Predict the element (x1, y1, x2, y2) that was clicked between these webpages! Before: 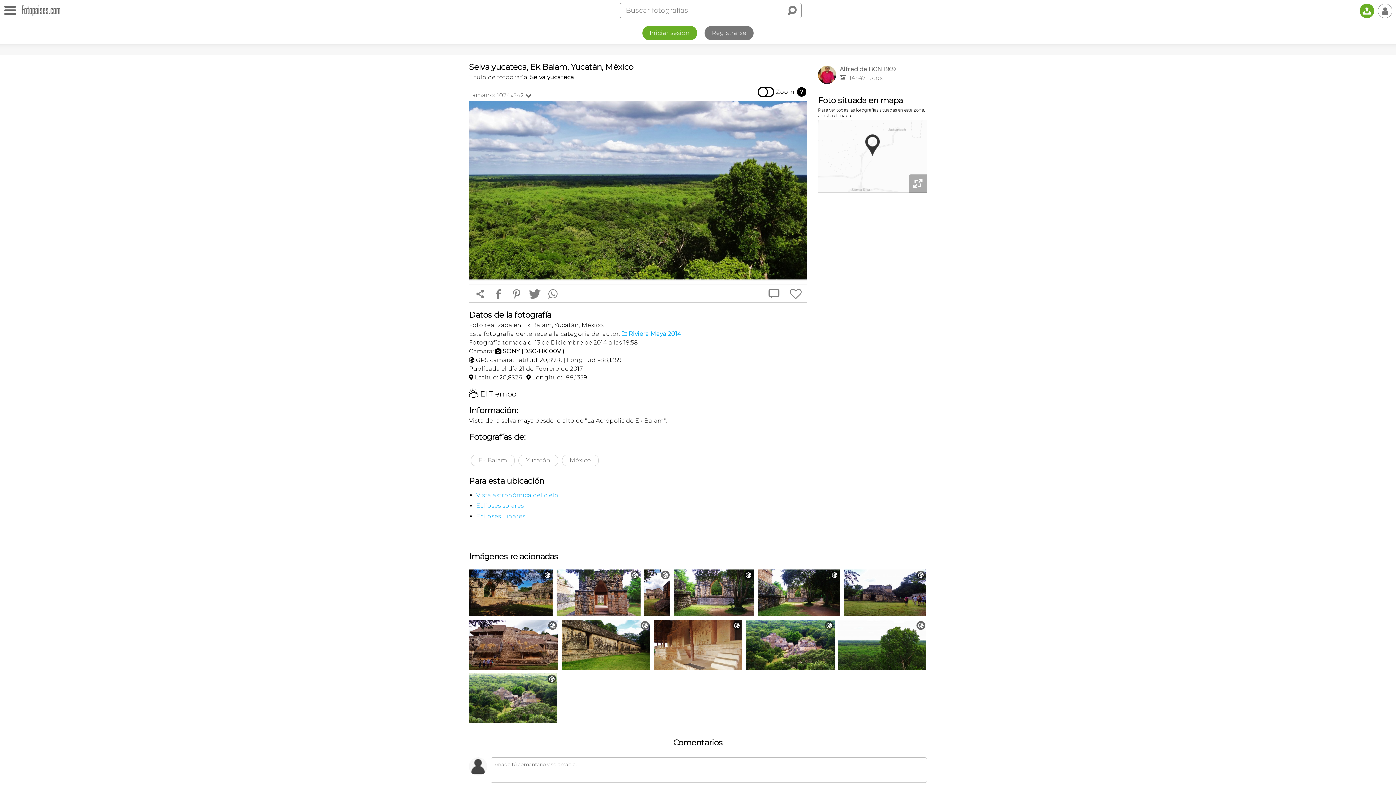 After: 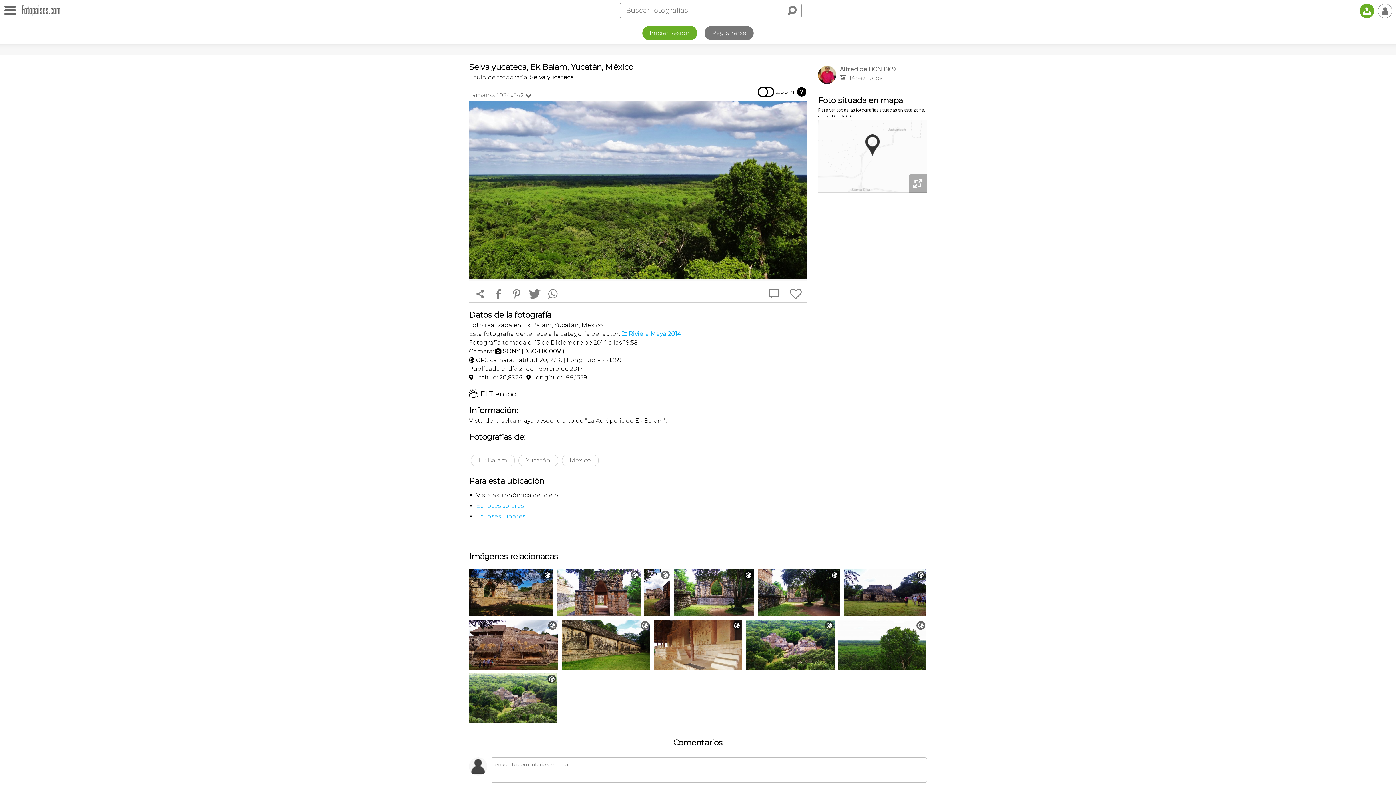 Action: bbox: (476, 492, 558, 498) label: Vista astronómica del cielo